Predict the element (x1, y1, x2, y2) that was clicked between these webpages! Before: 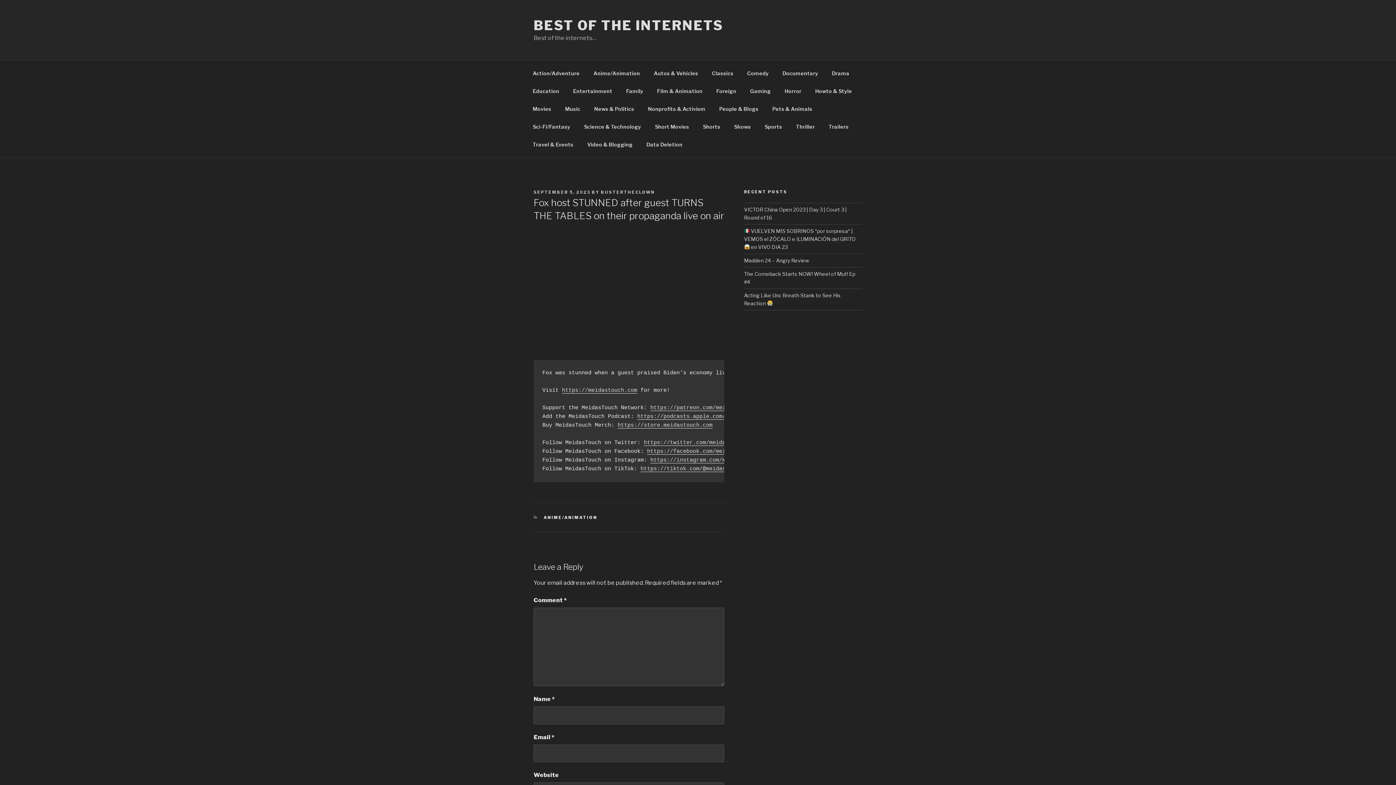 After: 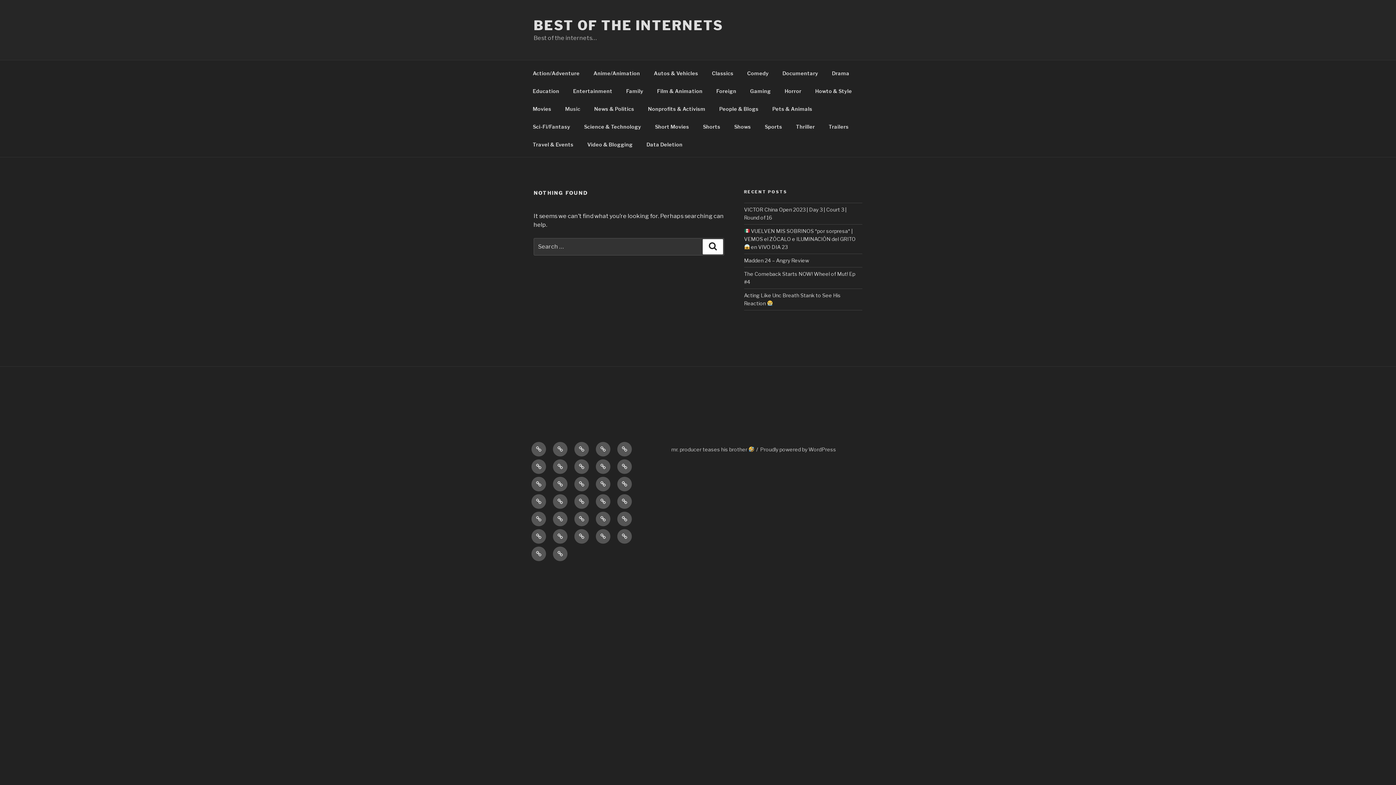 Action: bbox: (558, 99, 586, 117) label: Music